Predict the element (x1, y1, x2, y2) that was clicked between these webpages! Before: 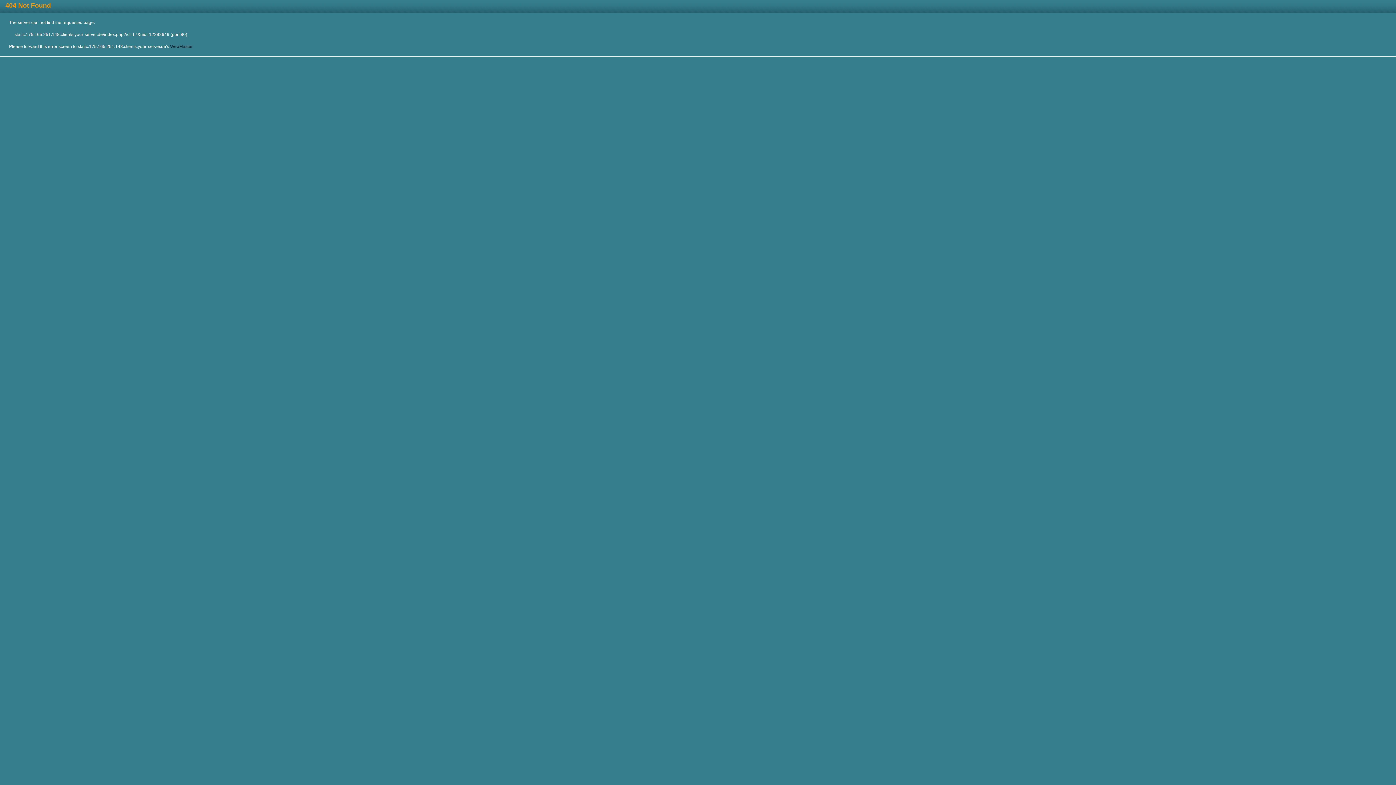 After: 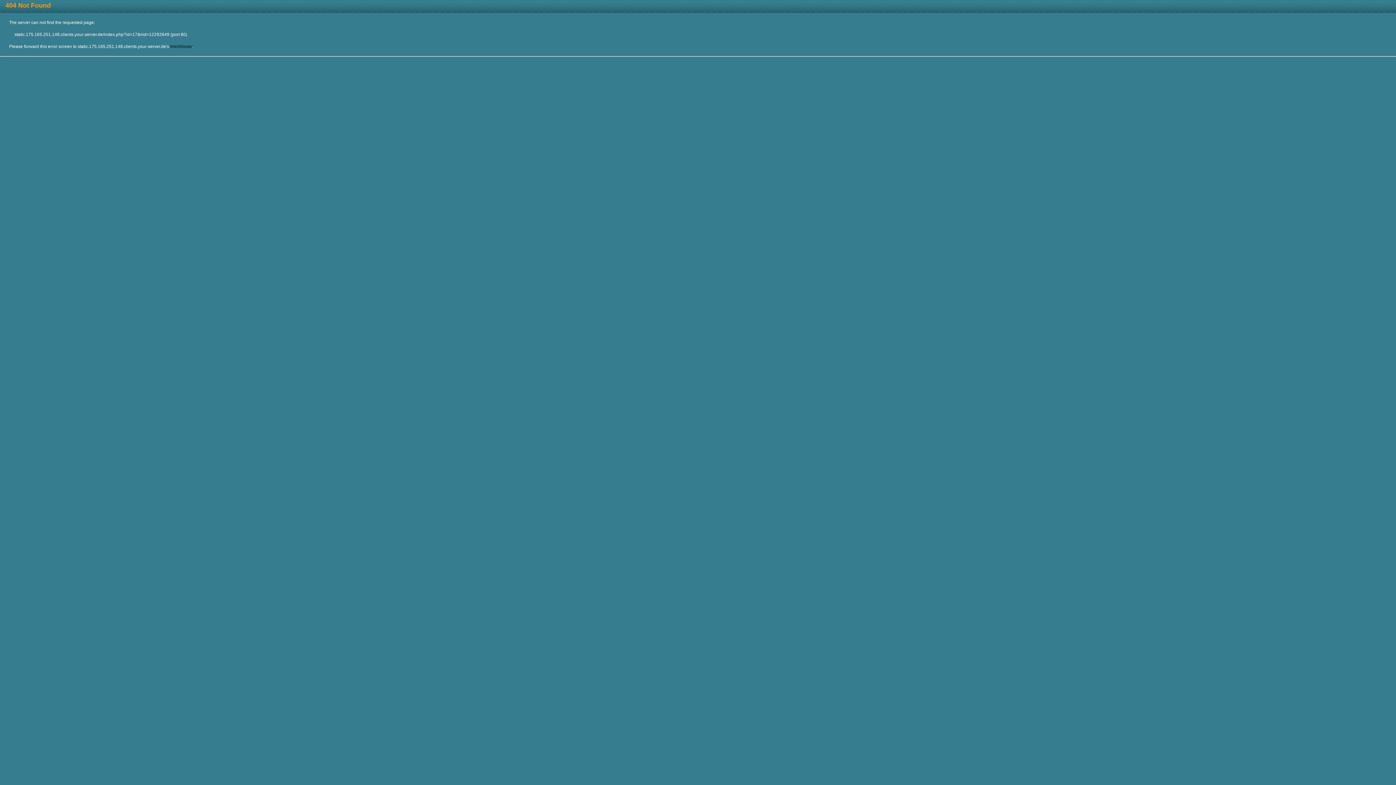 Action: bbox: (170, 44, 192, 49) label: WebMaster